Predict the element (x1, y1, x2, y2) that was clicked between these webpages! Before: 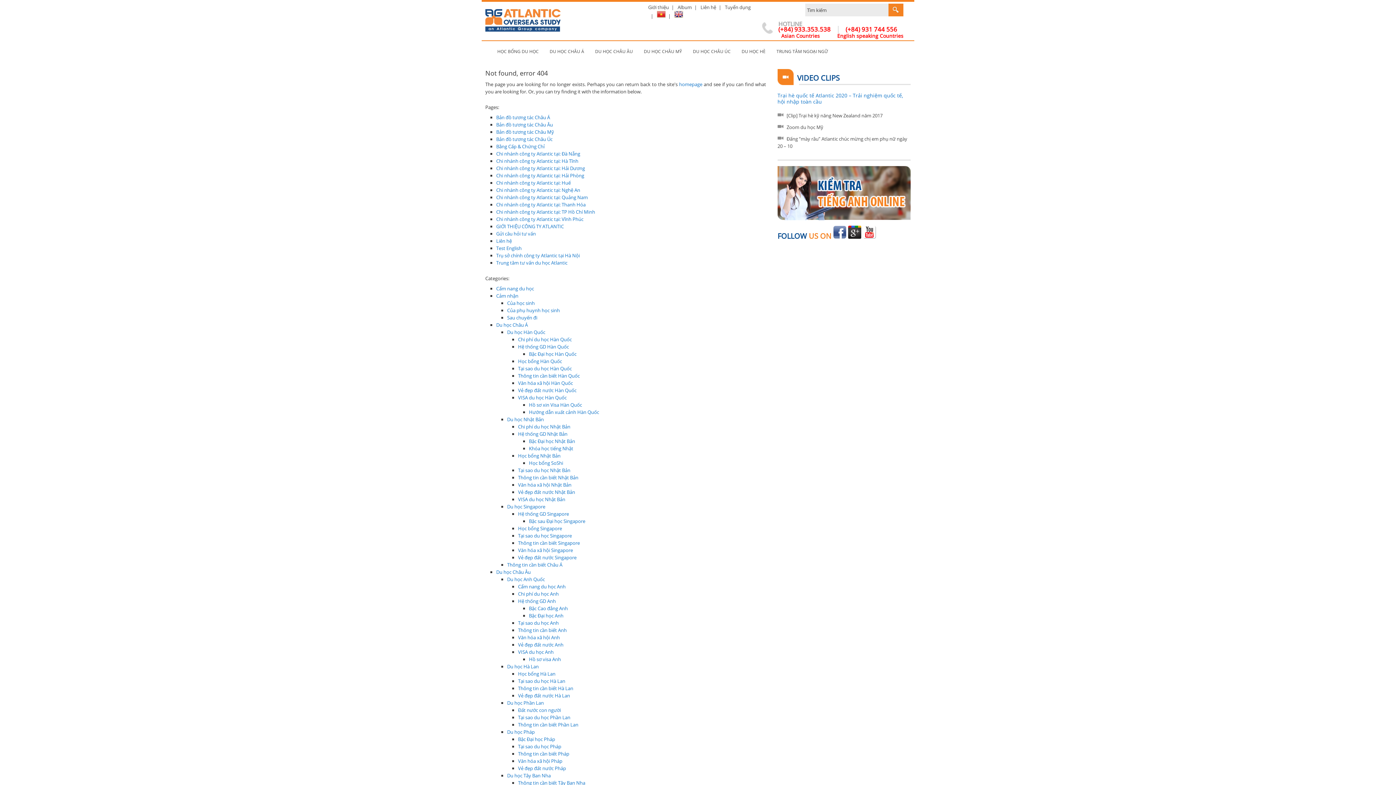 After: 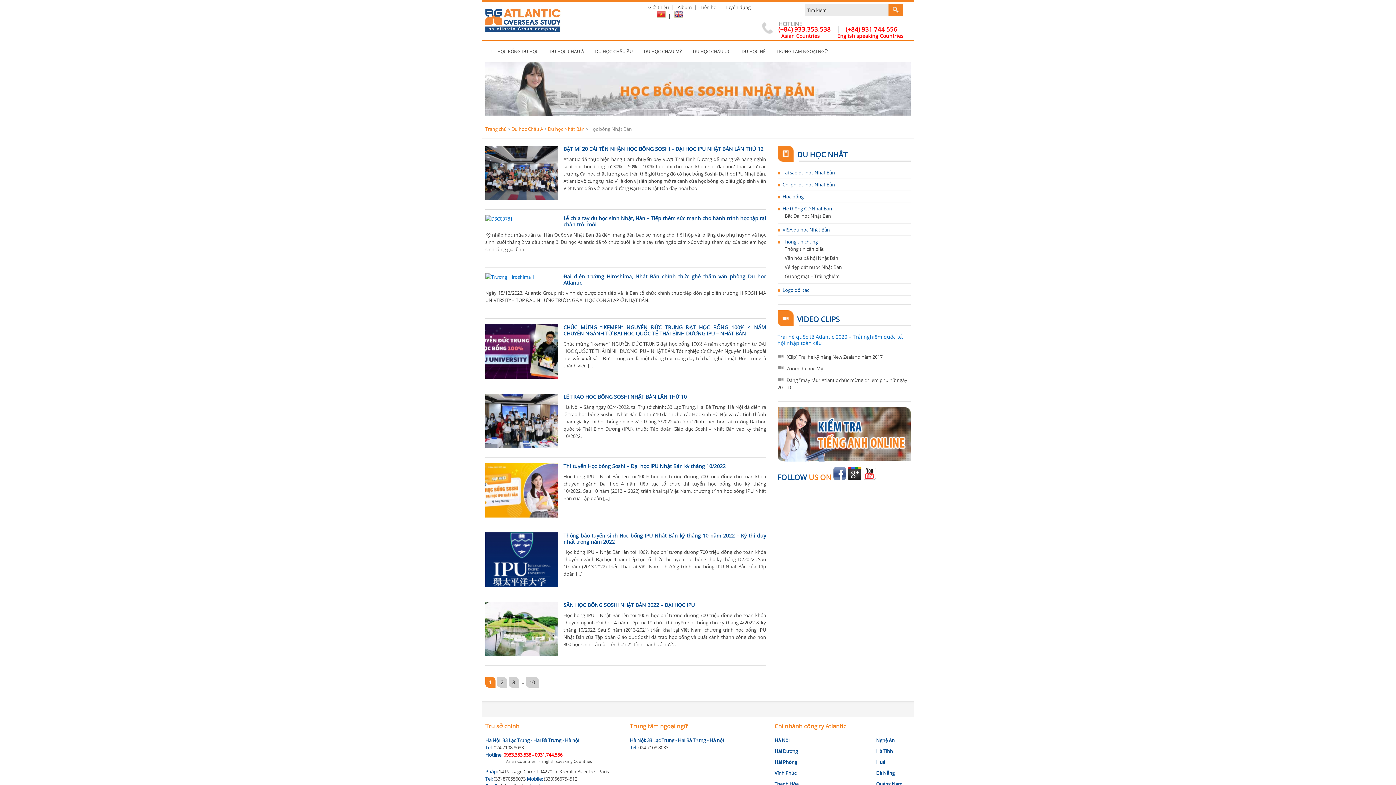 Action: label: Học bổng Nhật Bản bbox: (518, 452, 560, 459)